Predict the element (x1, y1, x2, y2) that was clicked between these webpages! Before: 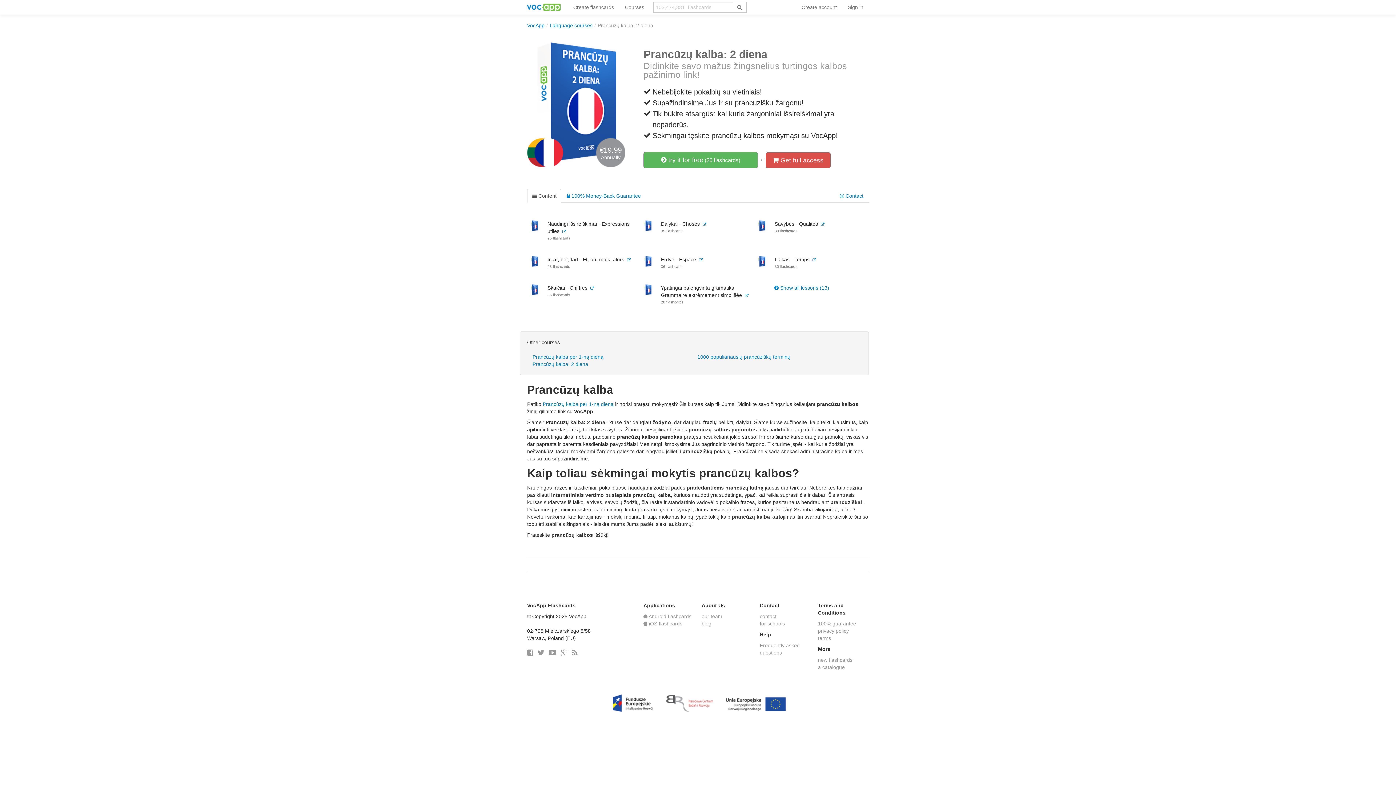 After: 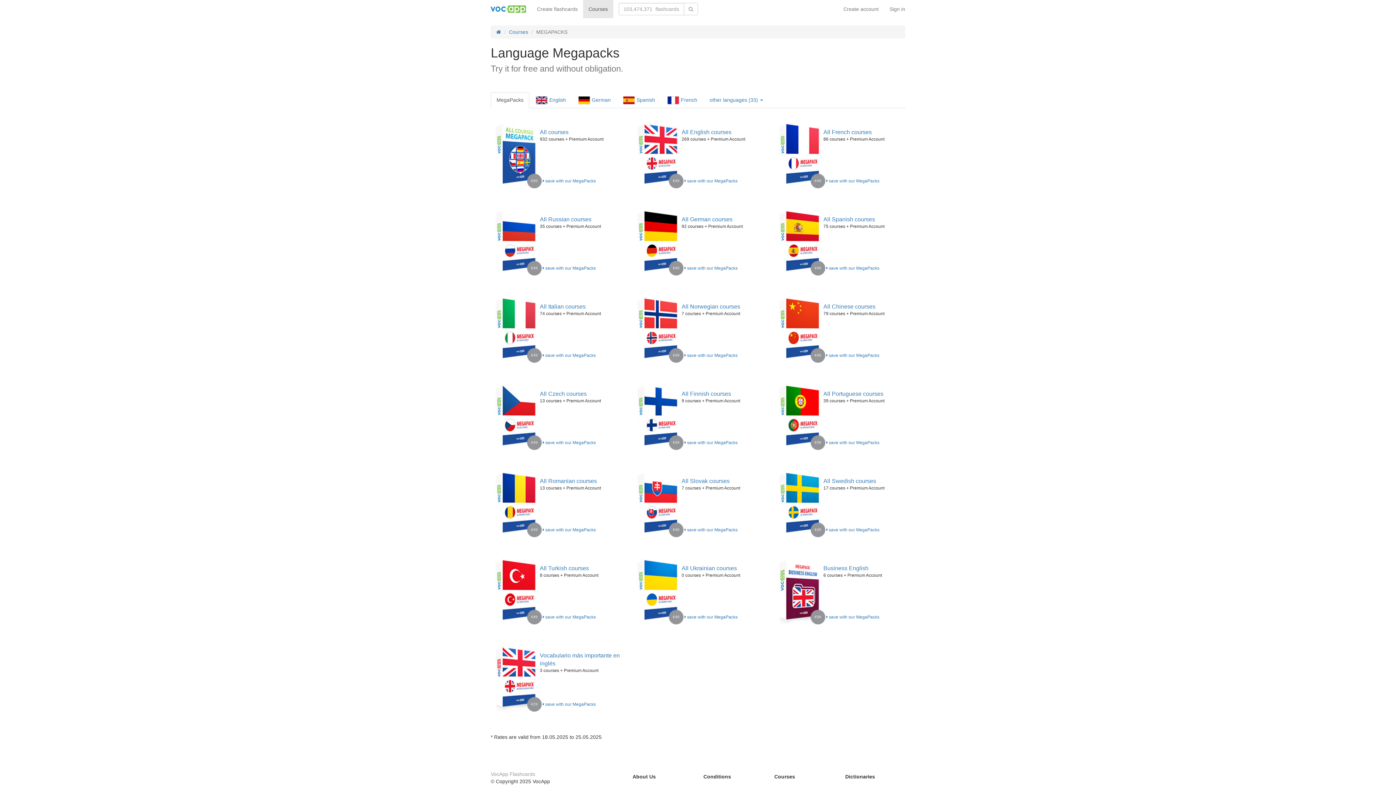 Action: bbox: (549, 22, 592, 28) label: Language courses